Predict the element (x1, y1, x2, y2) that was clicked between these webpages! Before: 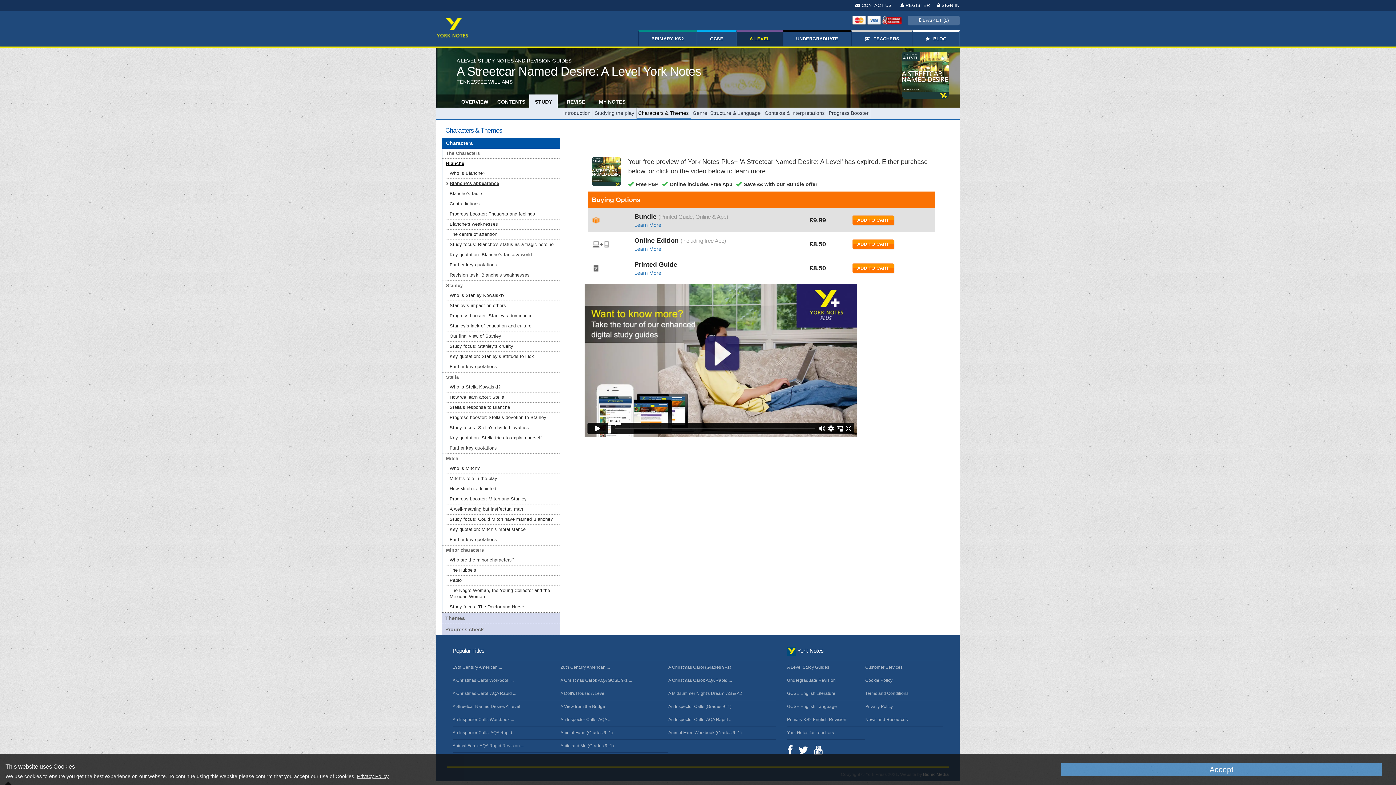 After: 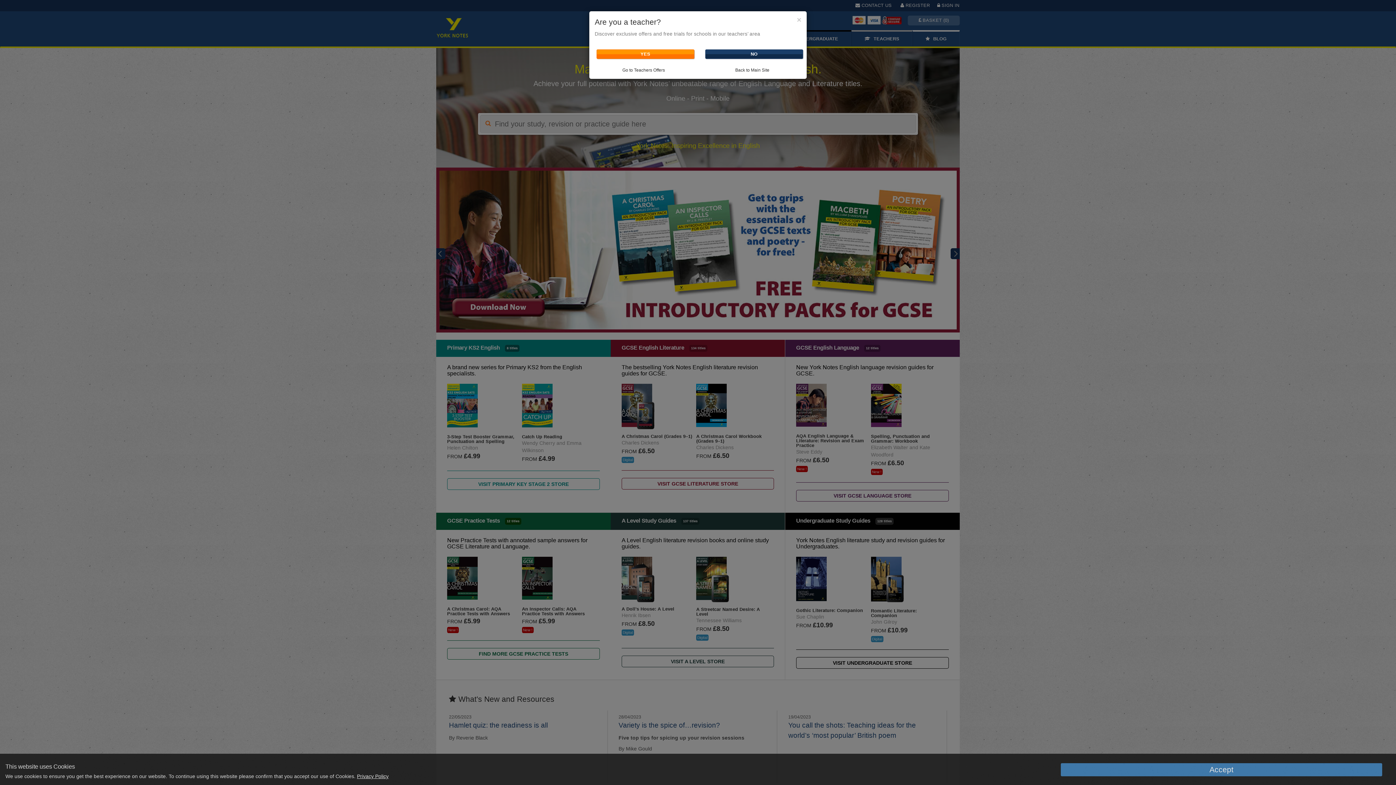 Action: bbox: (434, 11, 473, 44)